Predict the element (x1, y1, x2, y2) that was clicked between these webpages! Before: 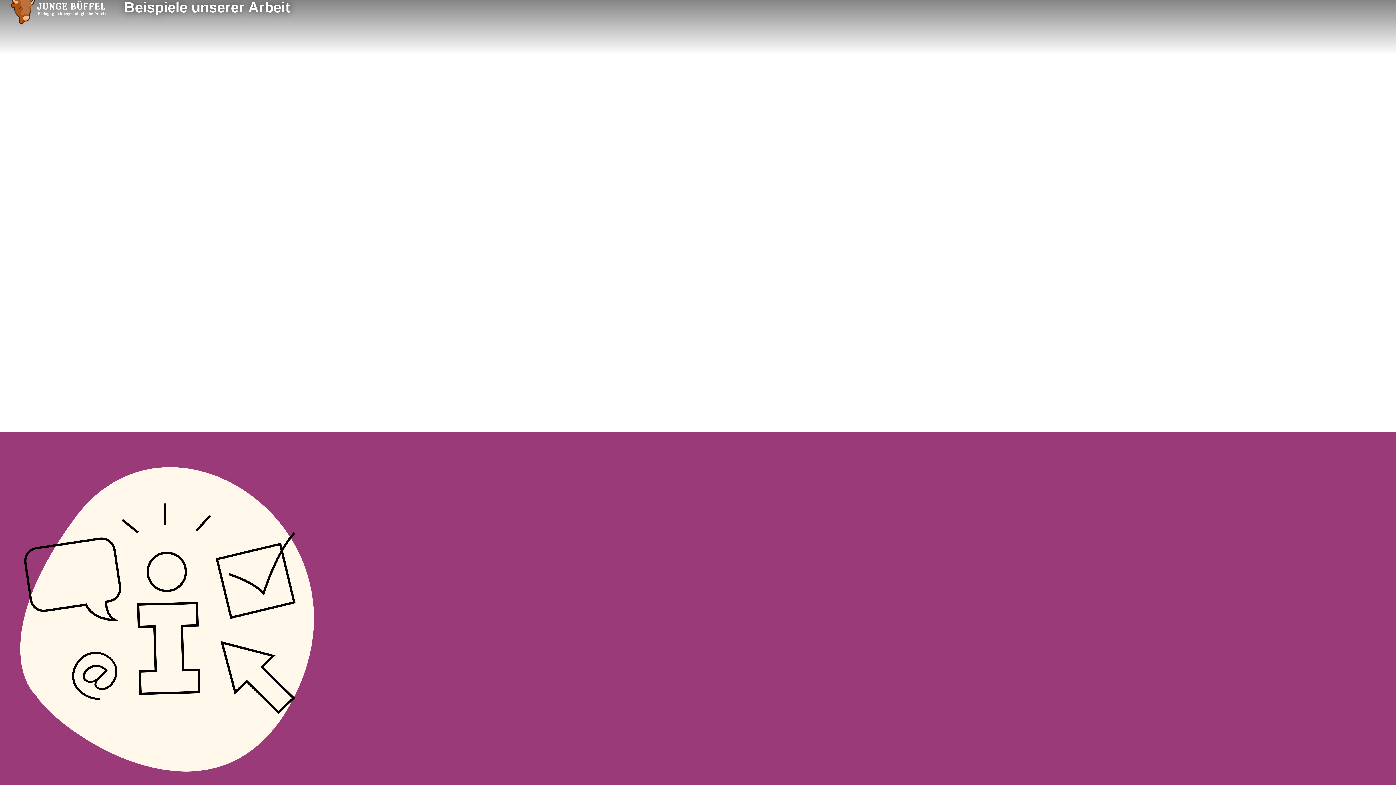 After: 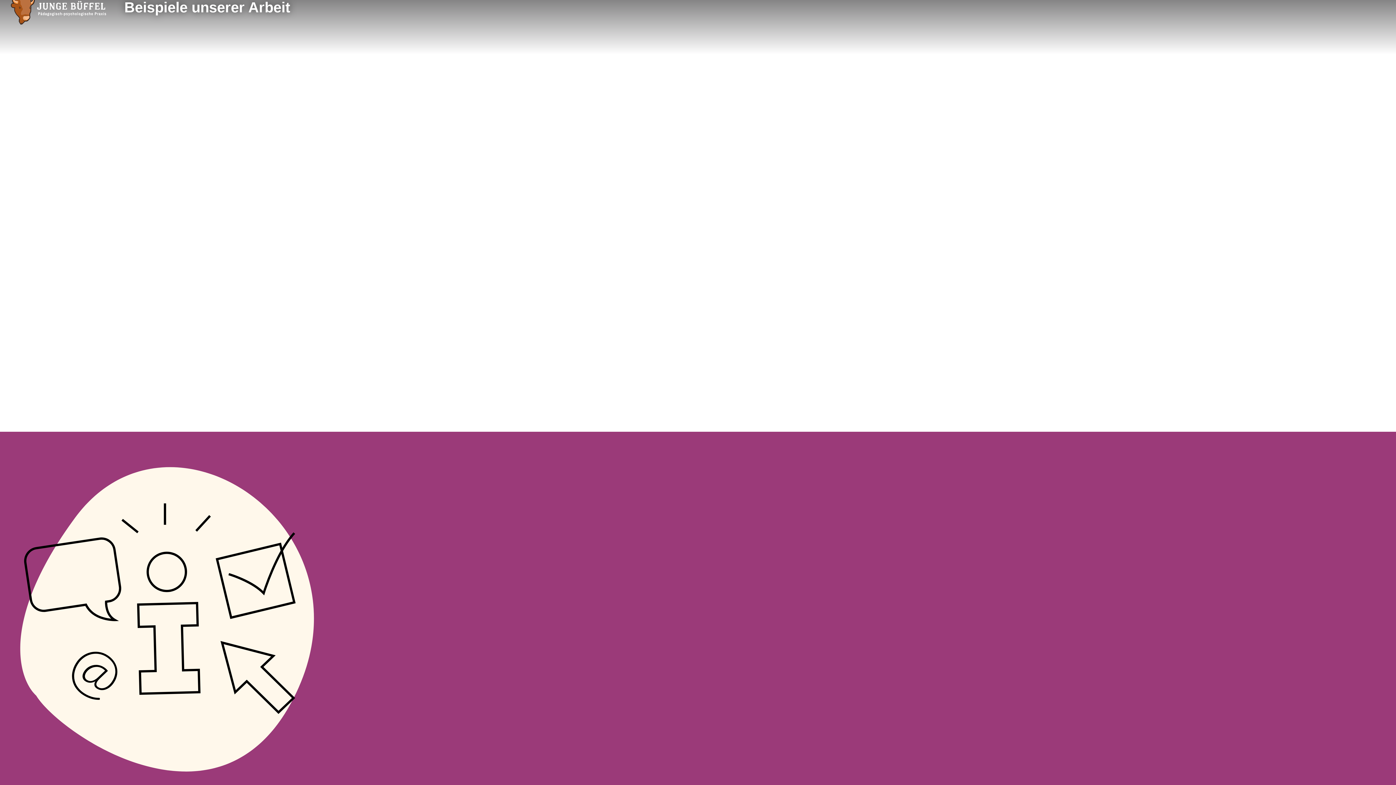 Action: bbox: (7, 773, 24, 779)